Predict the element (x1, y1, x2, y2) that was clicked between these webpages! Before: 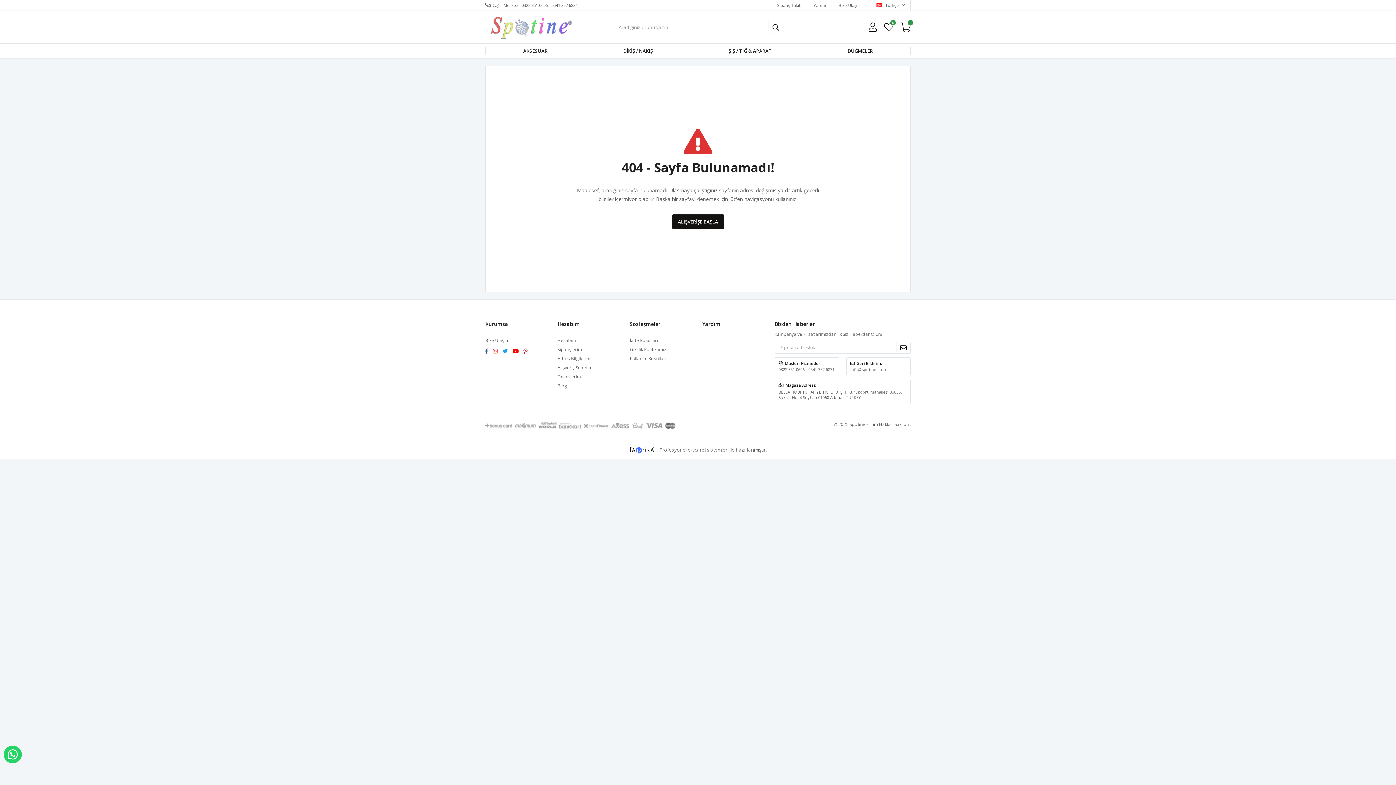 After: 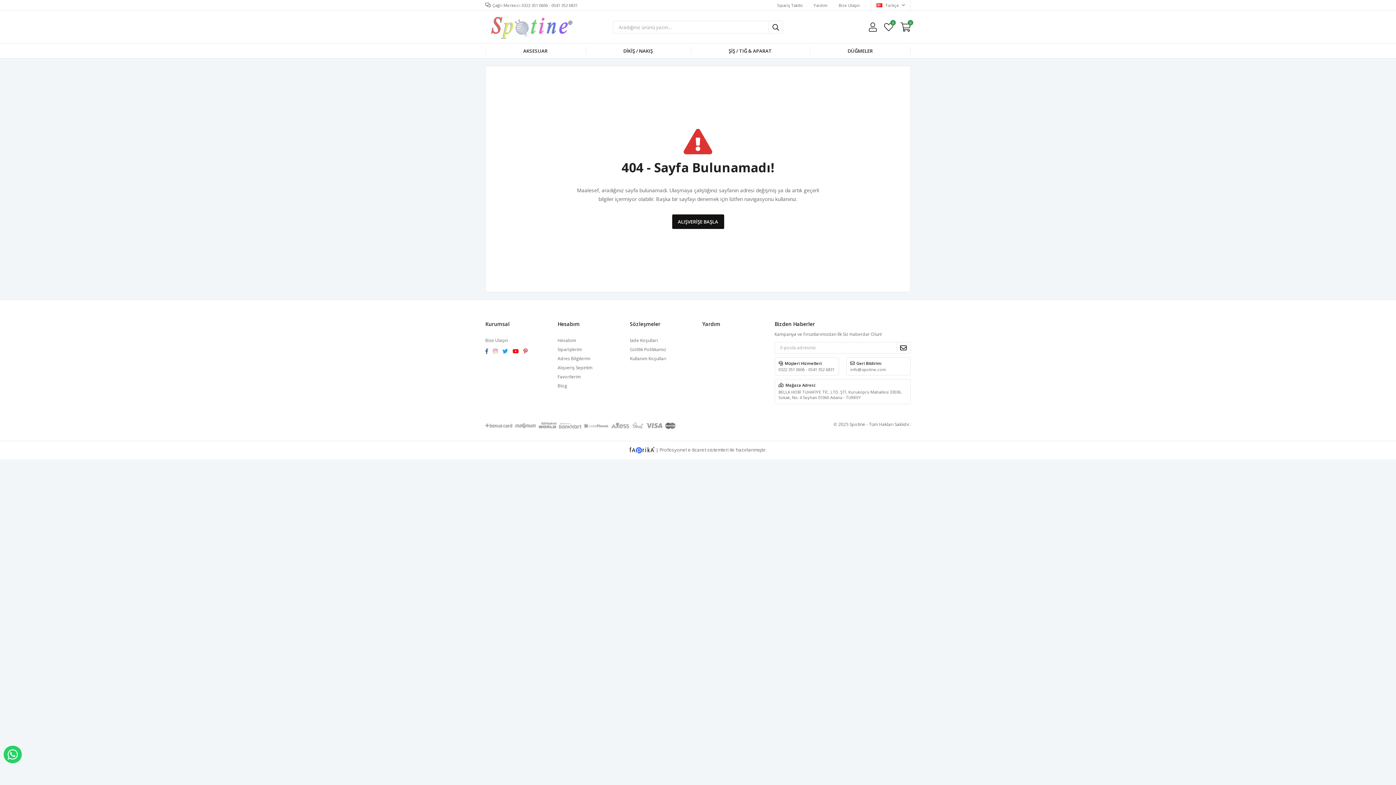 Action: bbox: (512, 348, 523, 354) label:  